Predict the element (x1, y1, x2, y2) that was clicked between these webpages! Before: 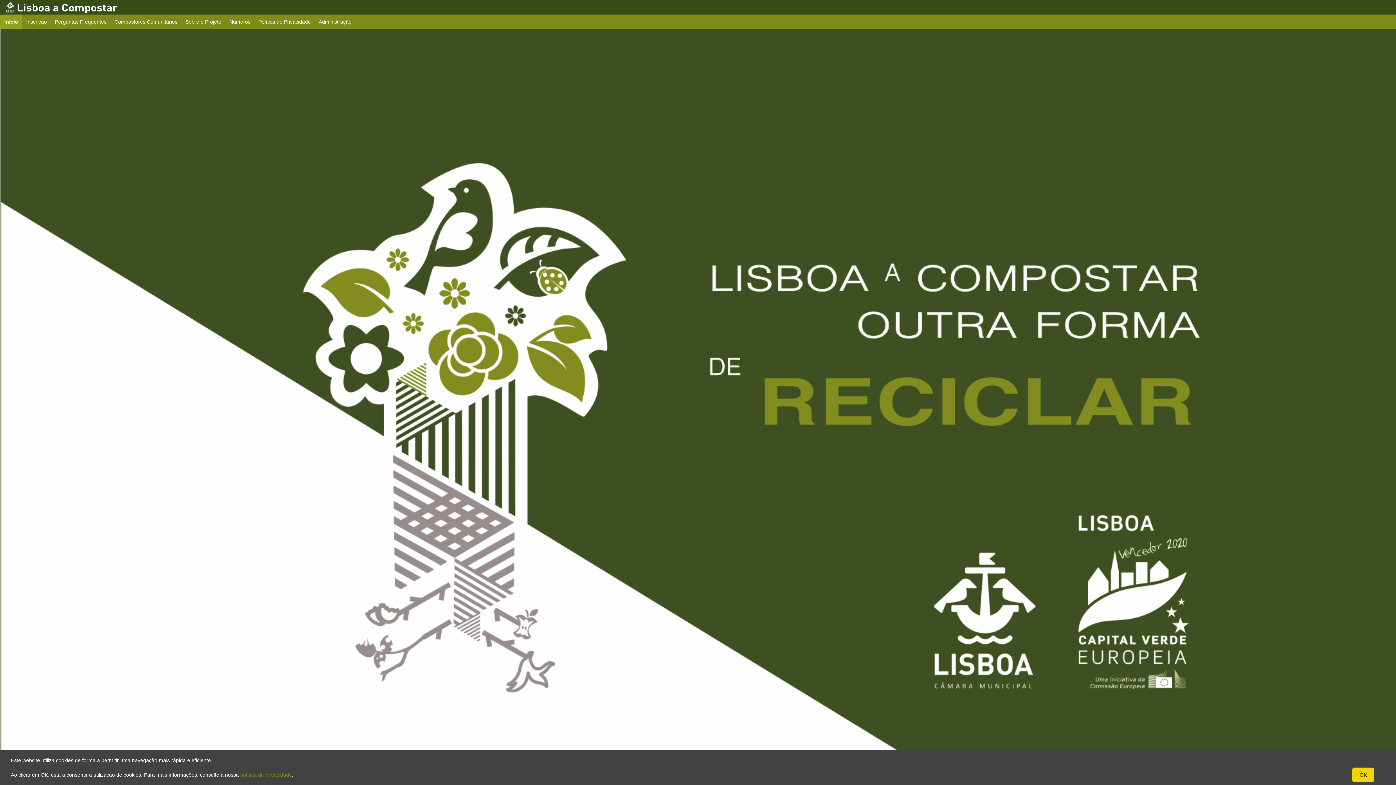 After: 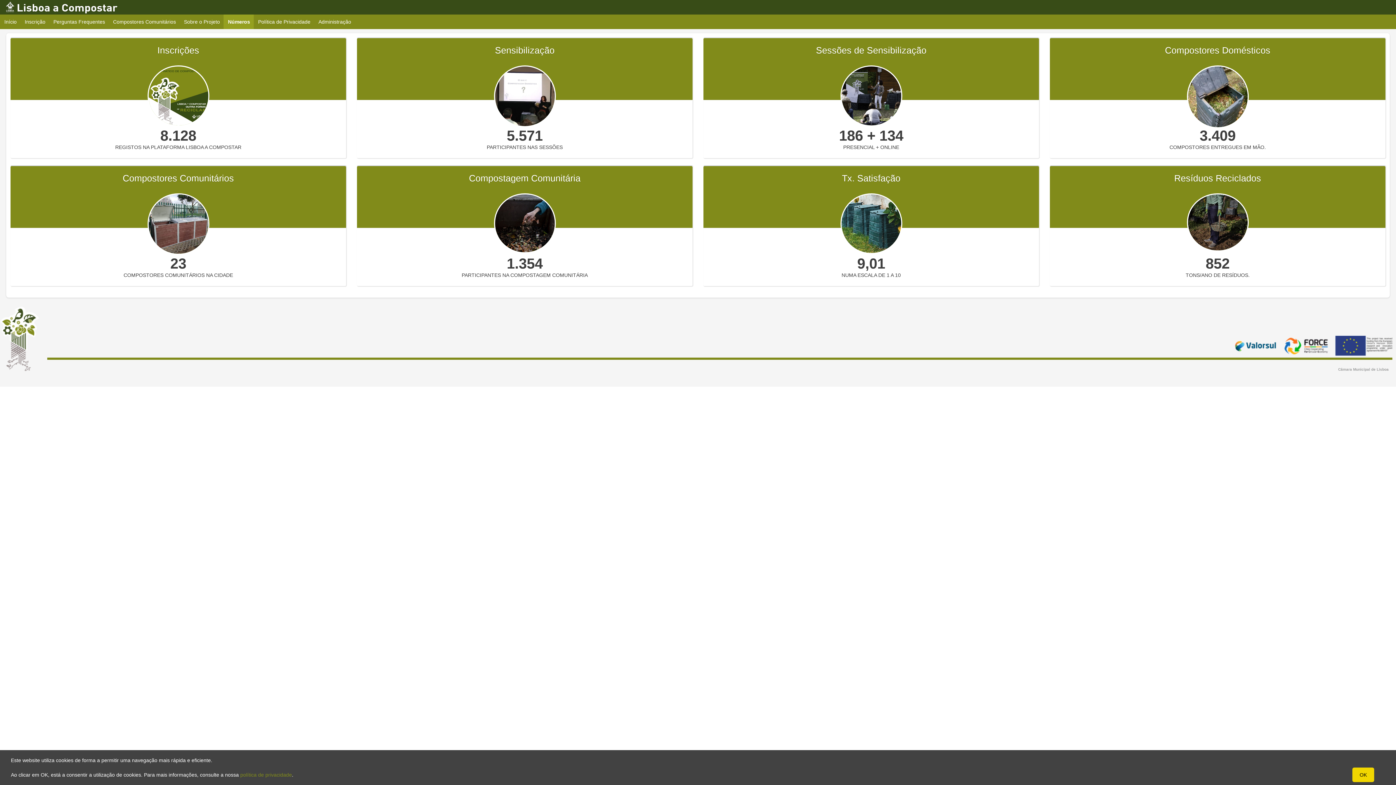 Action: bbox: (225, 14, 254, 29) label: Números